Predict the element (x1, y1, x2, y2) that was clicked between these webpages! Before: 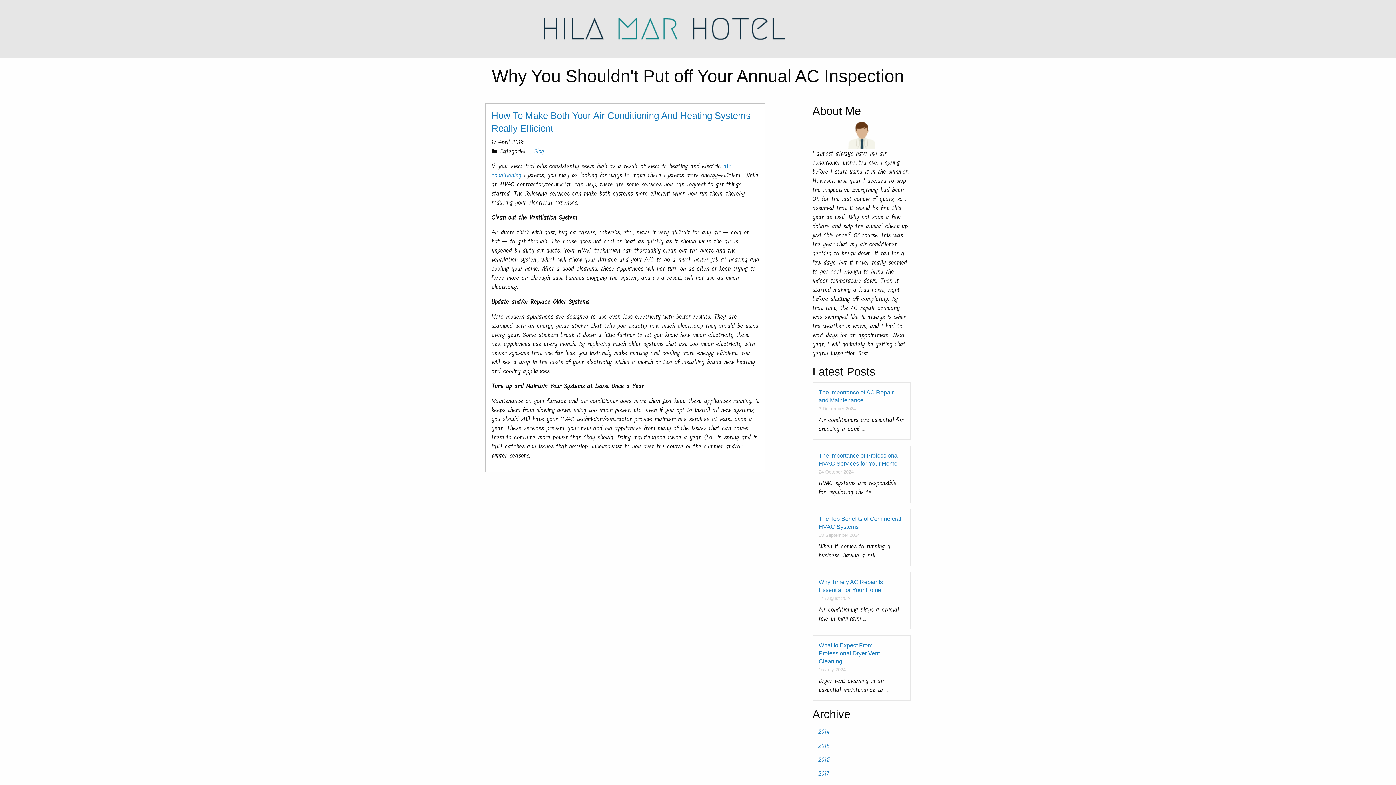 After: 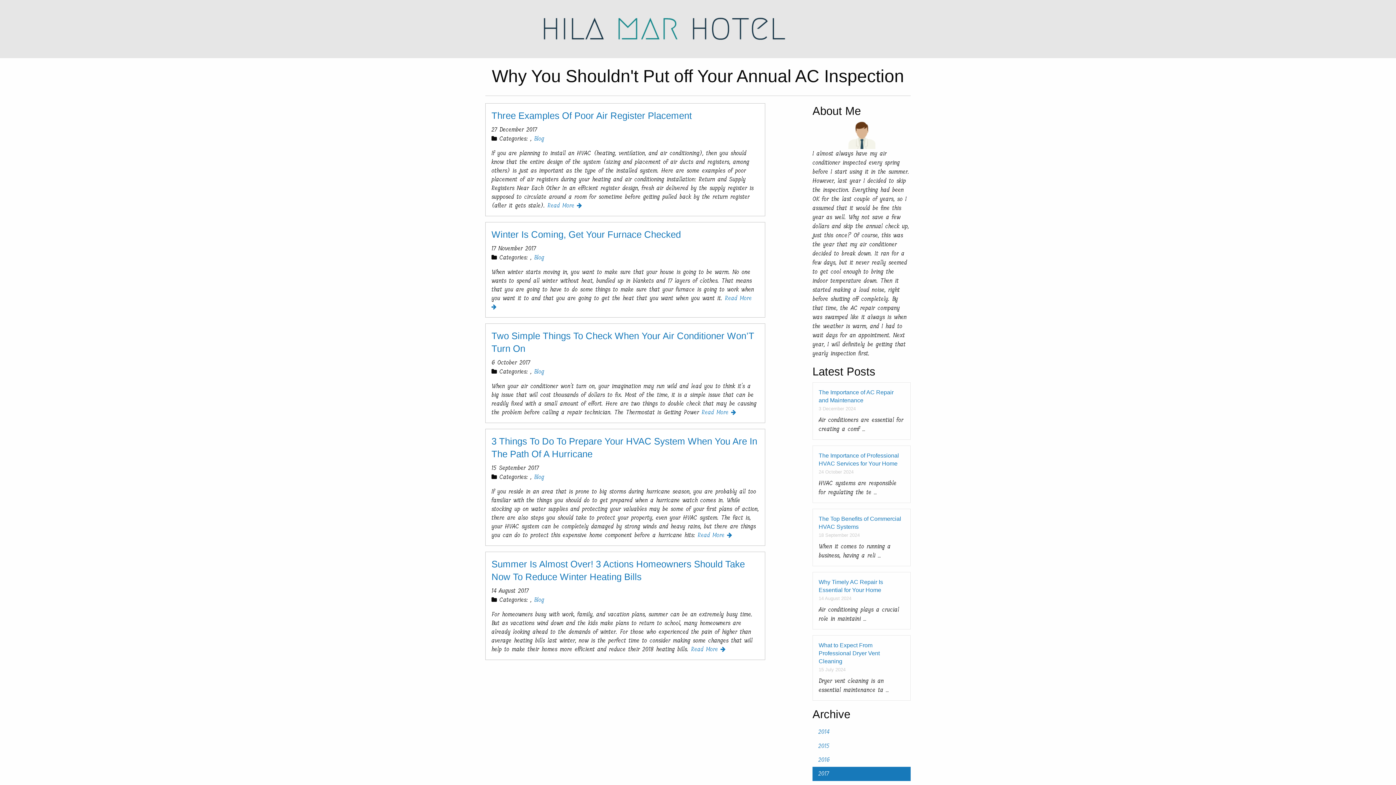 Action: bbox: (812, 767, 910, 781) label: 2017